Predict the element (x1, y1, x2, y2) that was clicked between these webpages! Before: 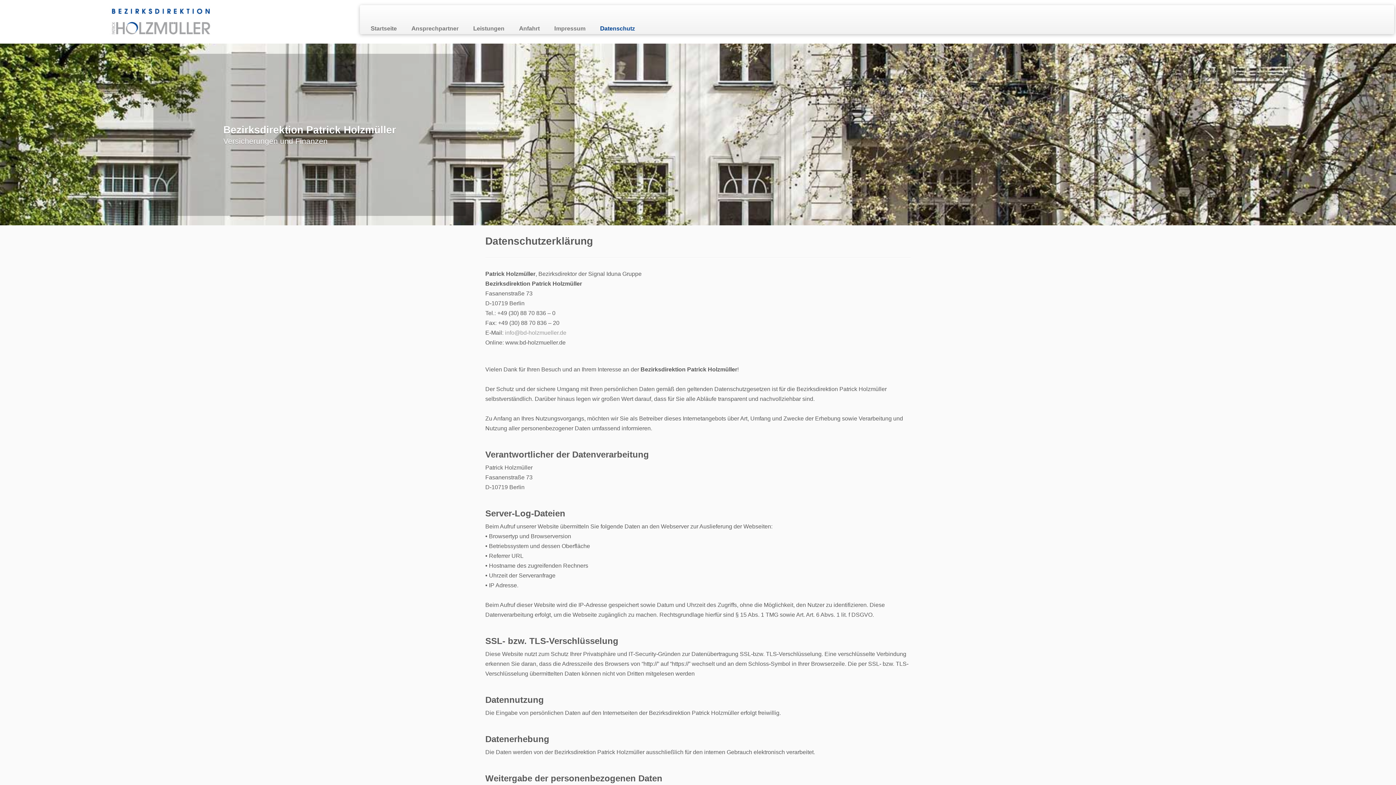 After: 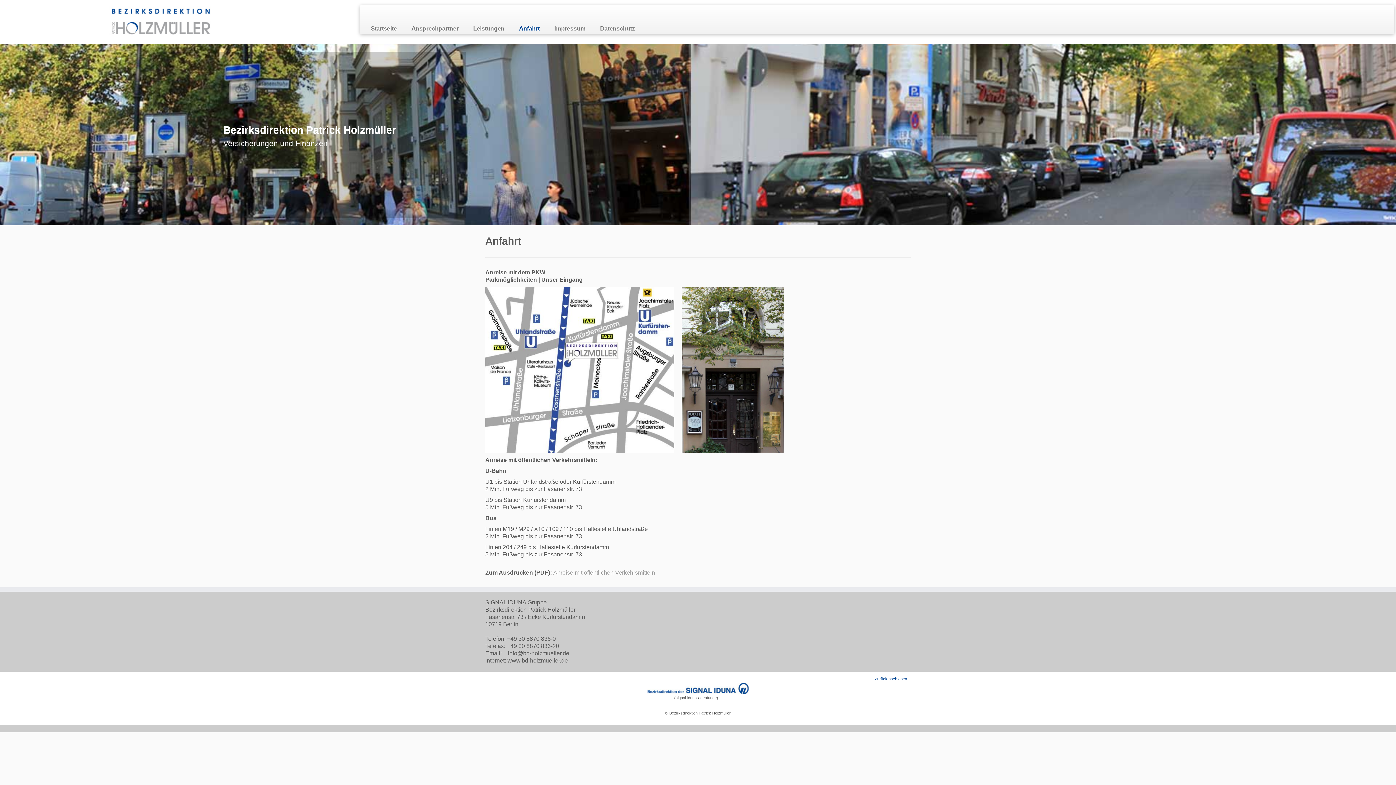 Action: label: Anfahrt bbox: (511, 23, 547, 34)